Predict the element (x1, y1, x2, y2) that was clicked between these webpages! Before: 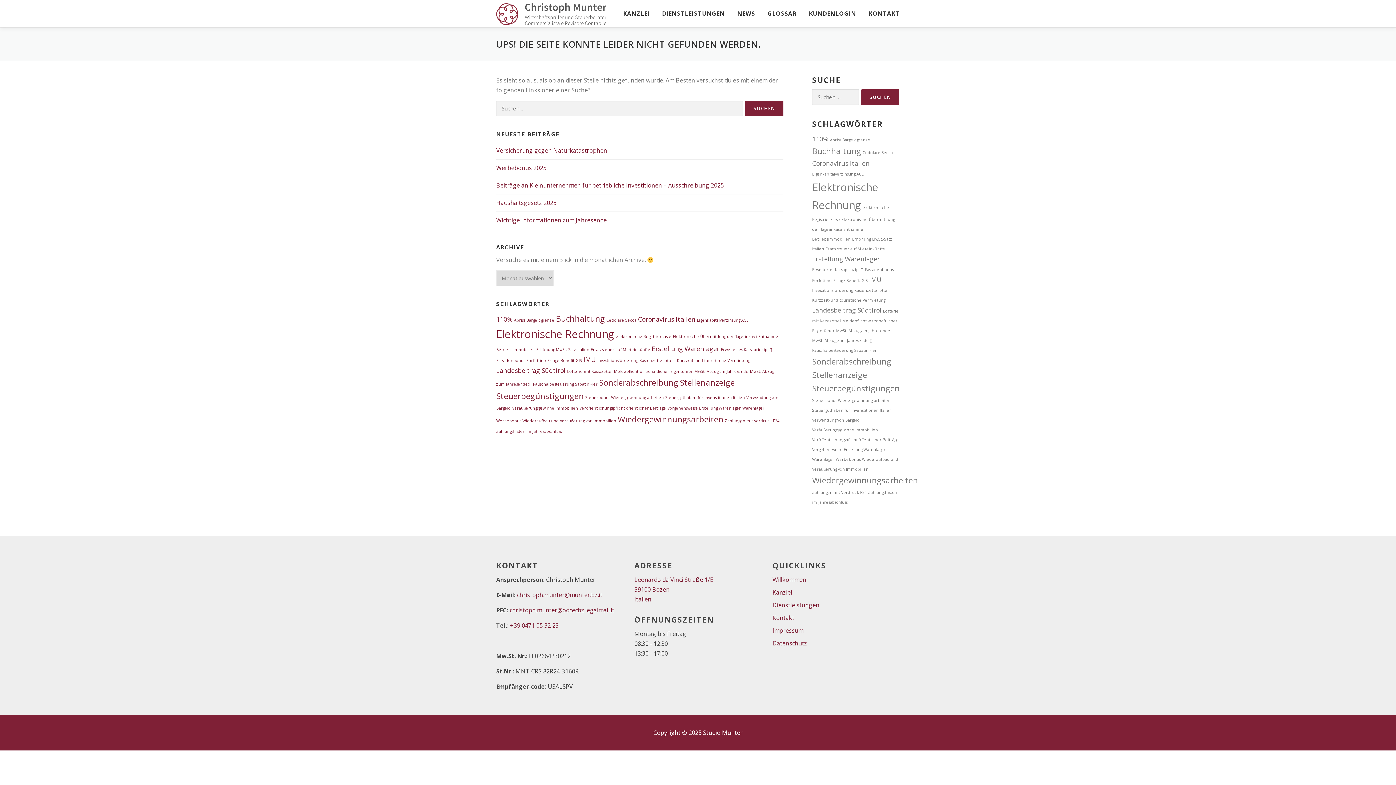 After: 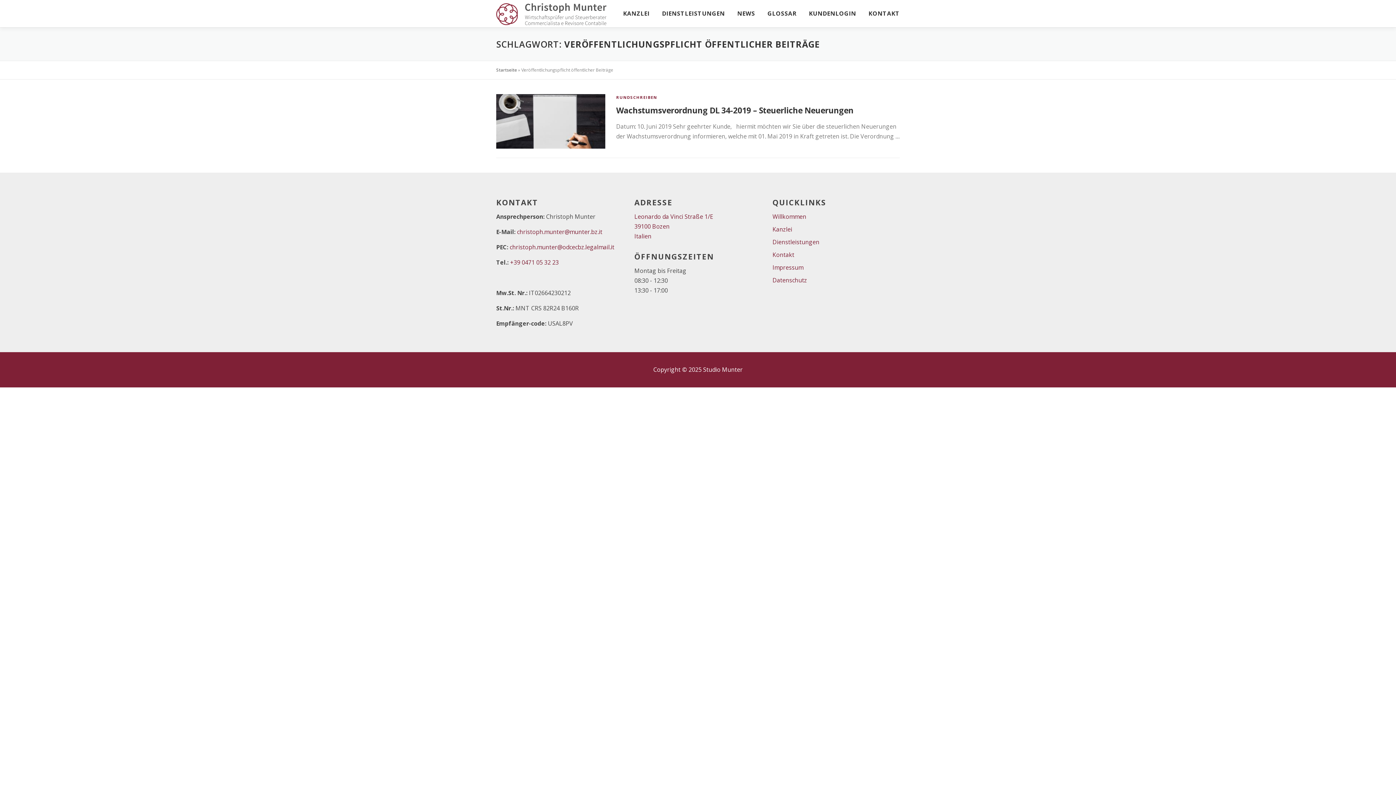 Action: bbox: (812, 437, 898, 442) label: Veröffentlichungspflicht öffentlicher Beiträge (1 Eintrag)